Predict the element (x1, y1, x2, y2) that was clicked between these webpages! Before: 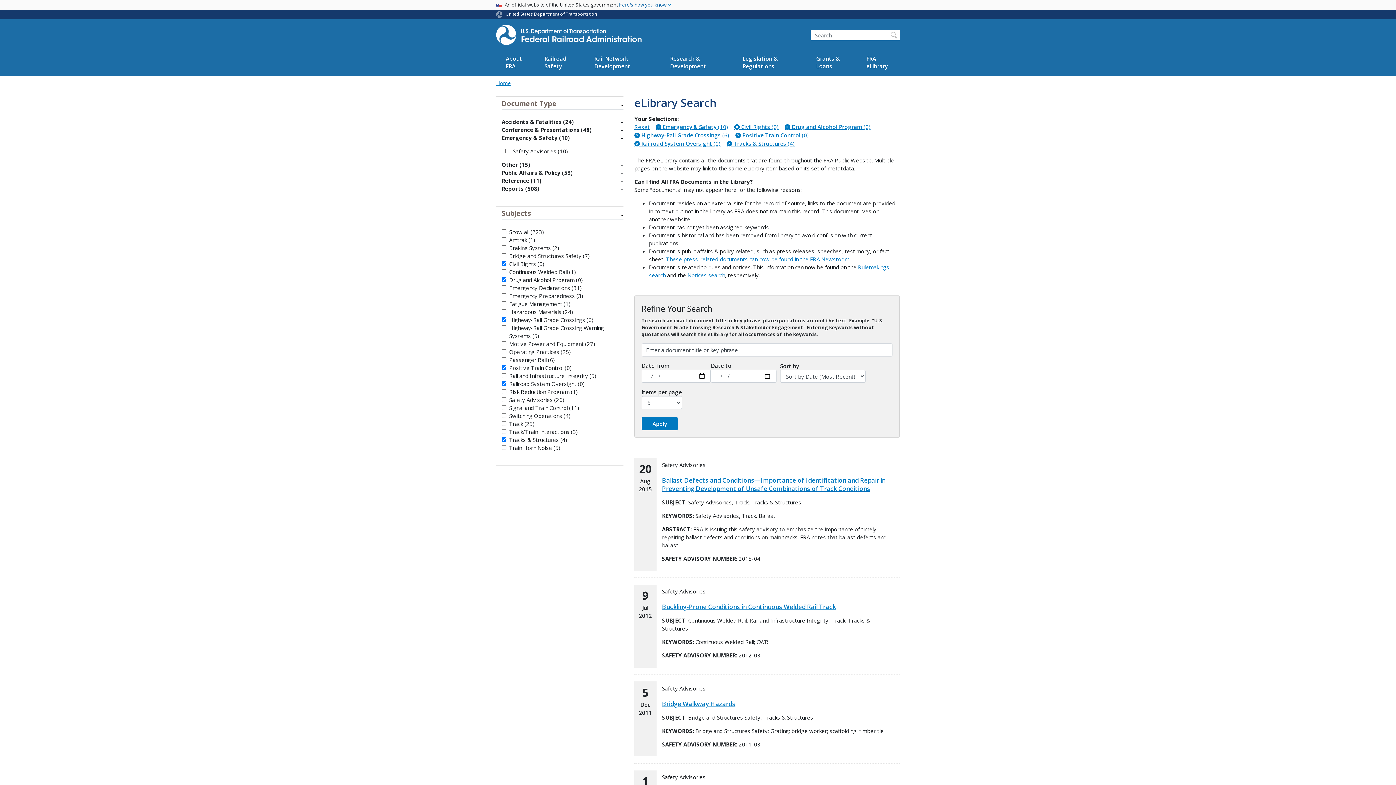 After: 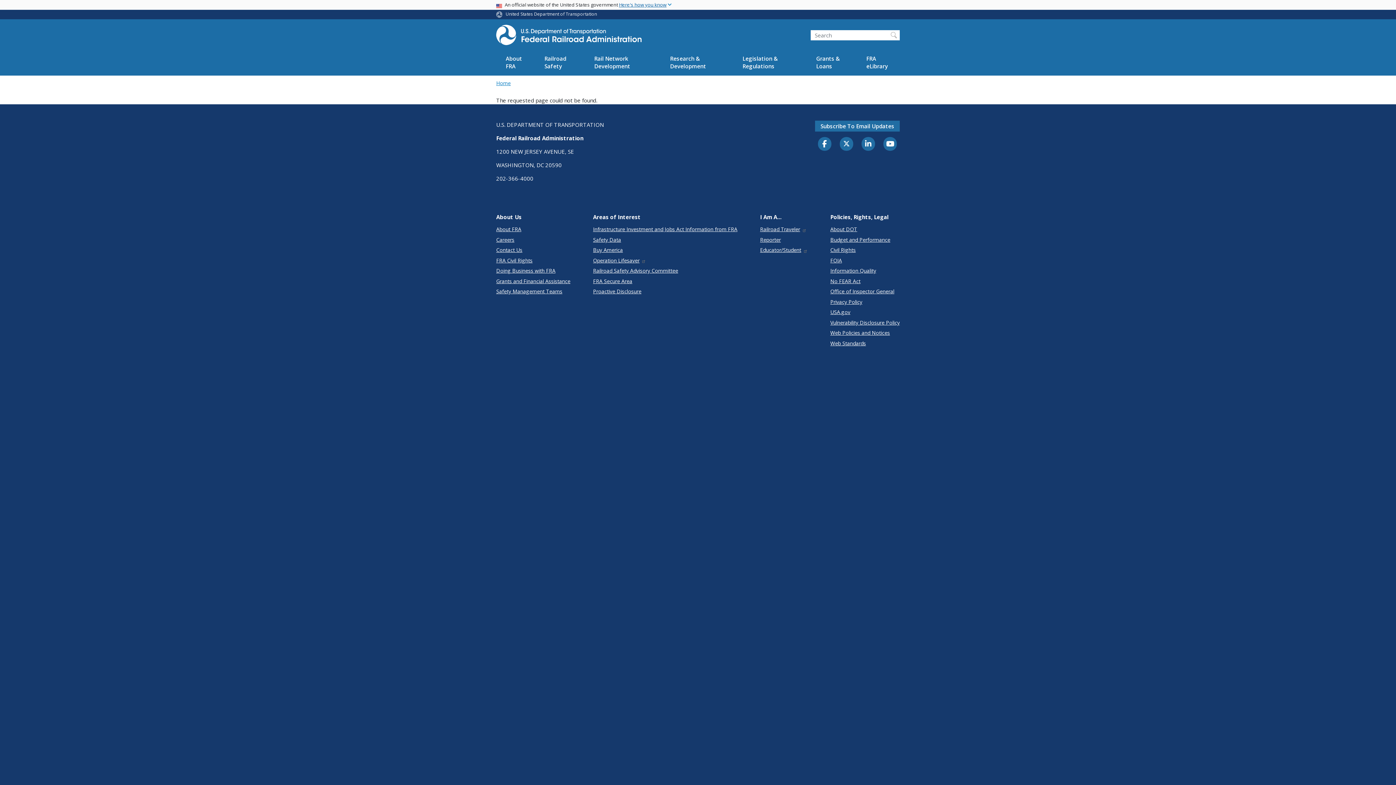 Action: bbox: (687, 271, 725, 278) label: Notices search